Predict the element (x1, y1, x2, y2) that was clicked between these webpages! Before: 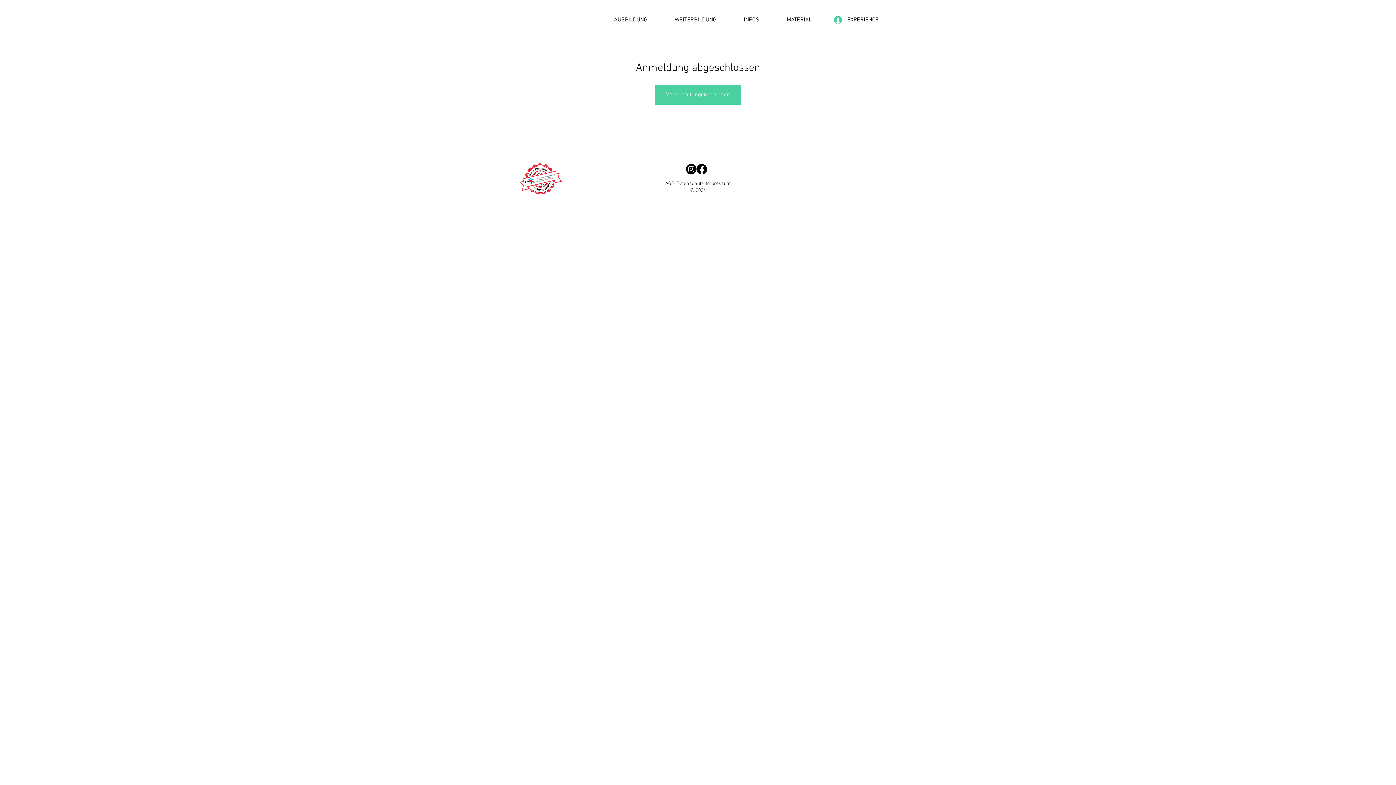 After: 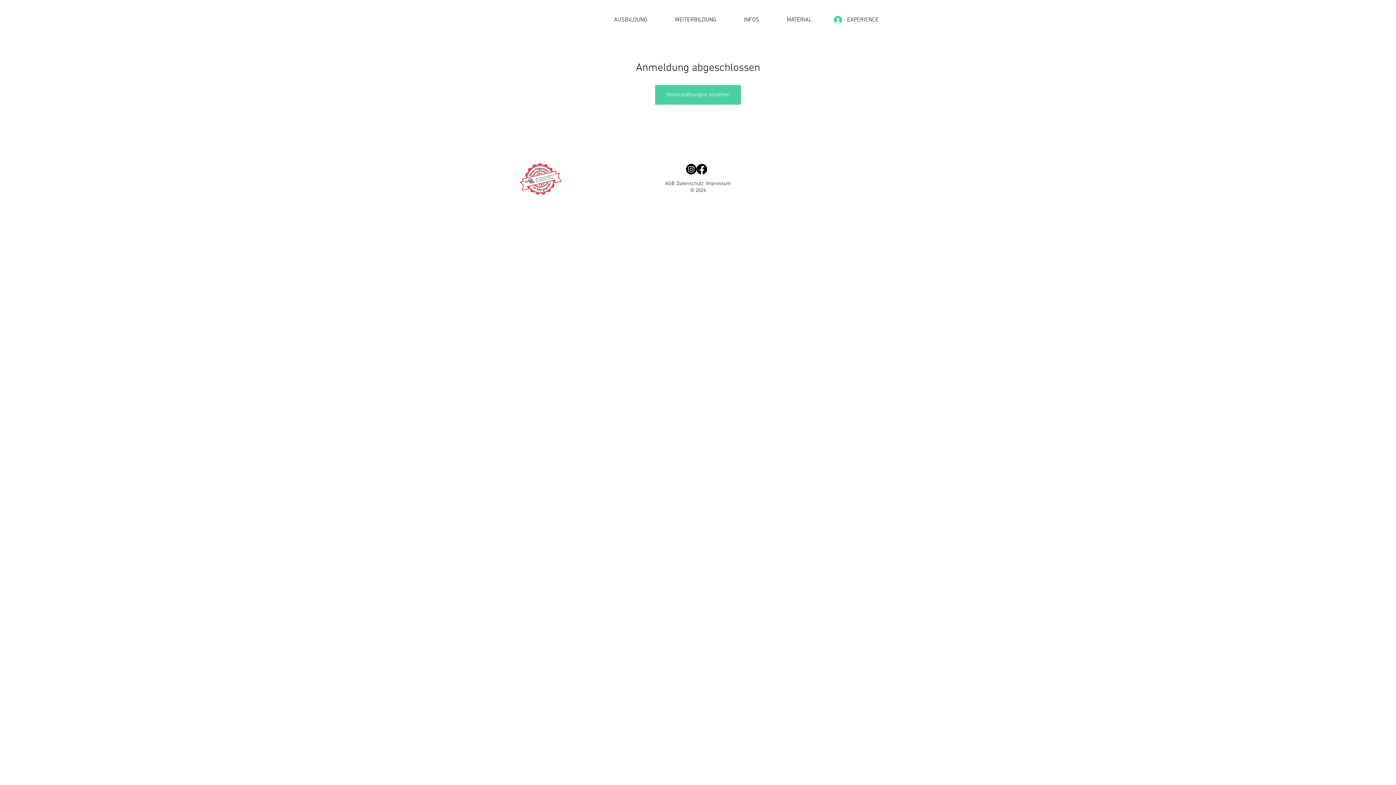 Action: bbox: (600, 14, 661, 25) label: AUSBILDUNG